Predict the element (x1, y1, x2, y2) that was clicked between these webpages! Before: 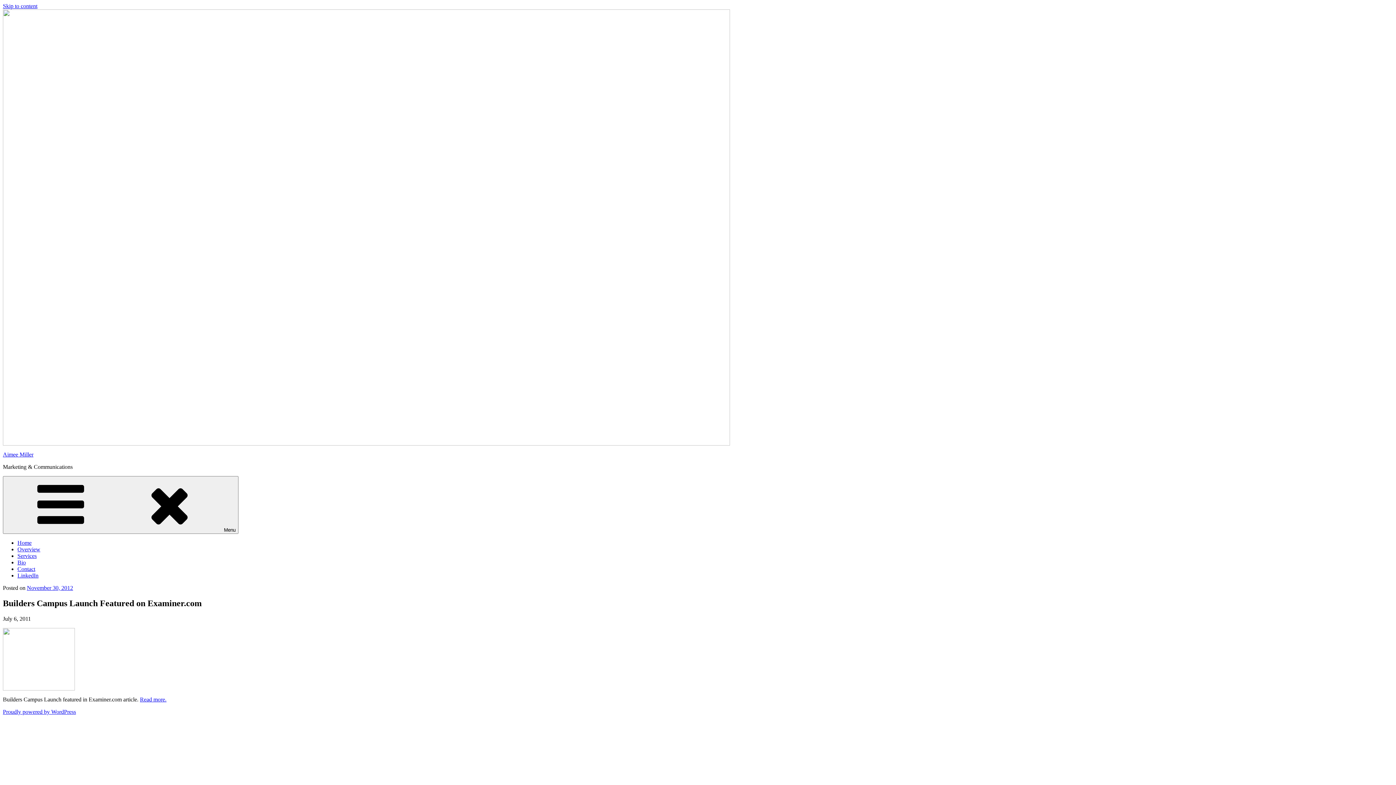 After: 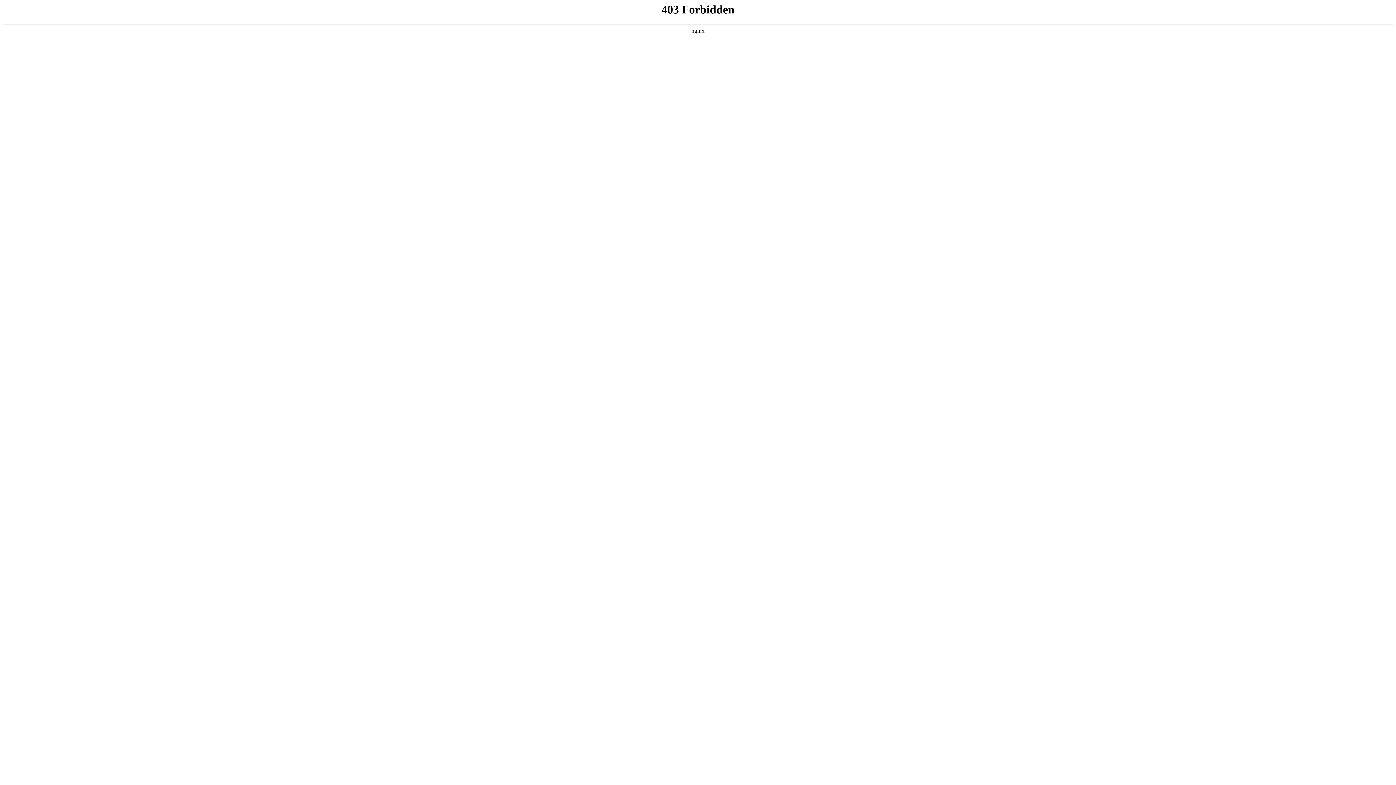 Action: bbox: (2, 709, 76, 715) label: Proudly powered by WordPress